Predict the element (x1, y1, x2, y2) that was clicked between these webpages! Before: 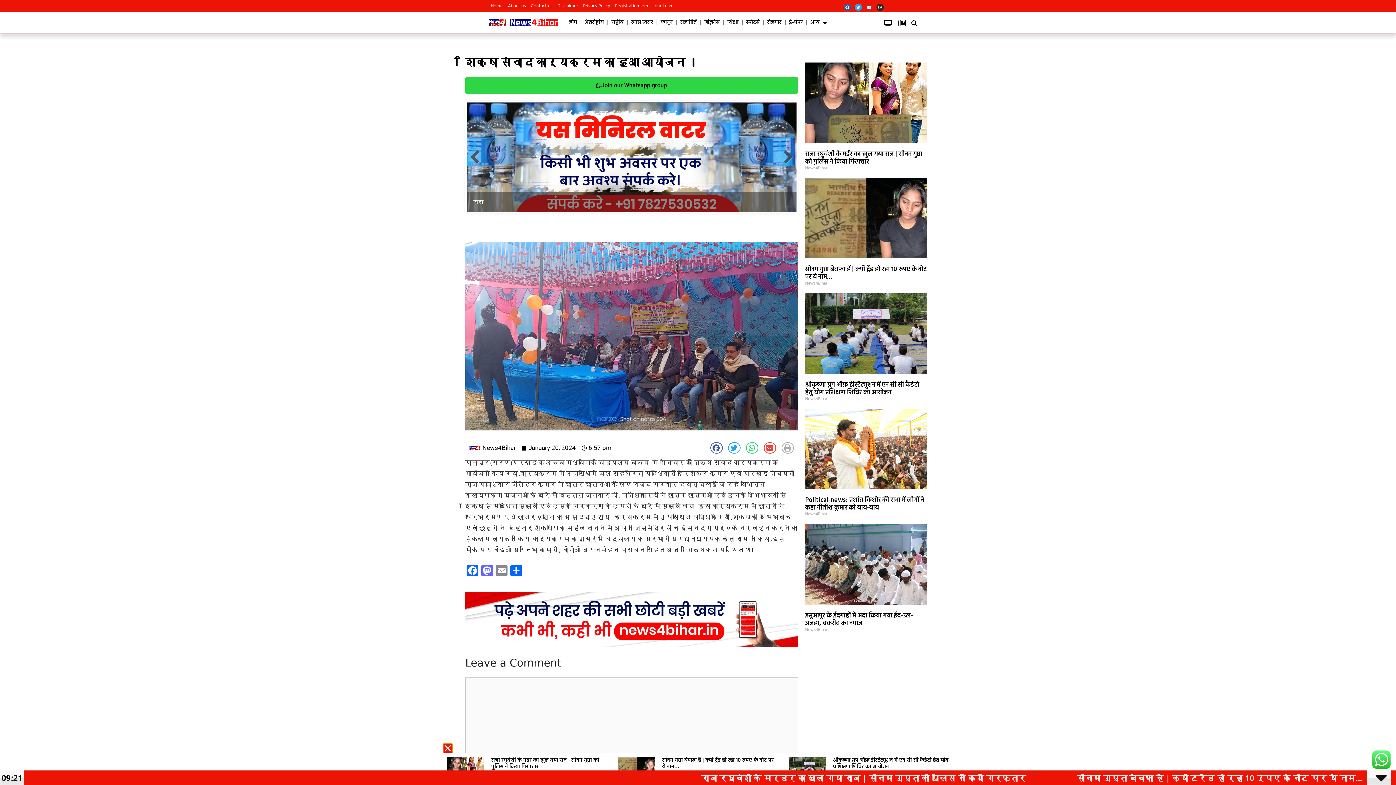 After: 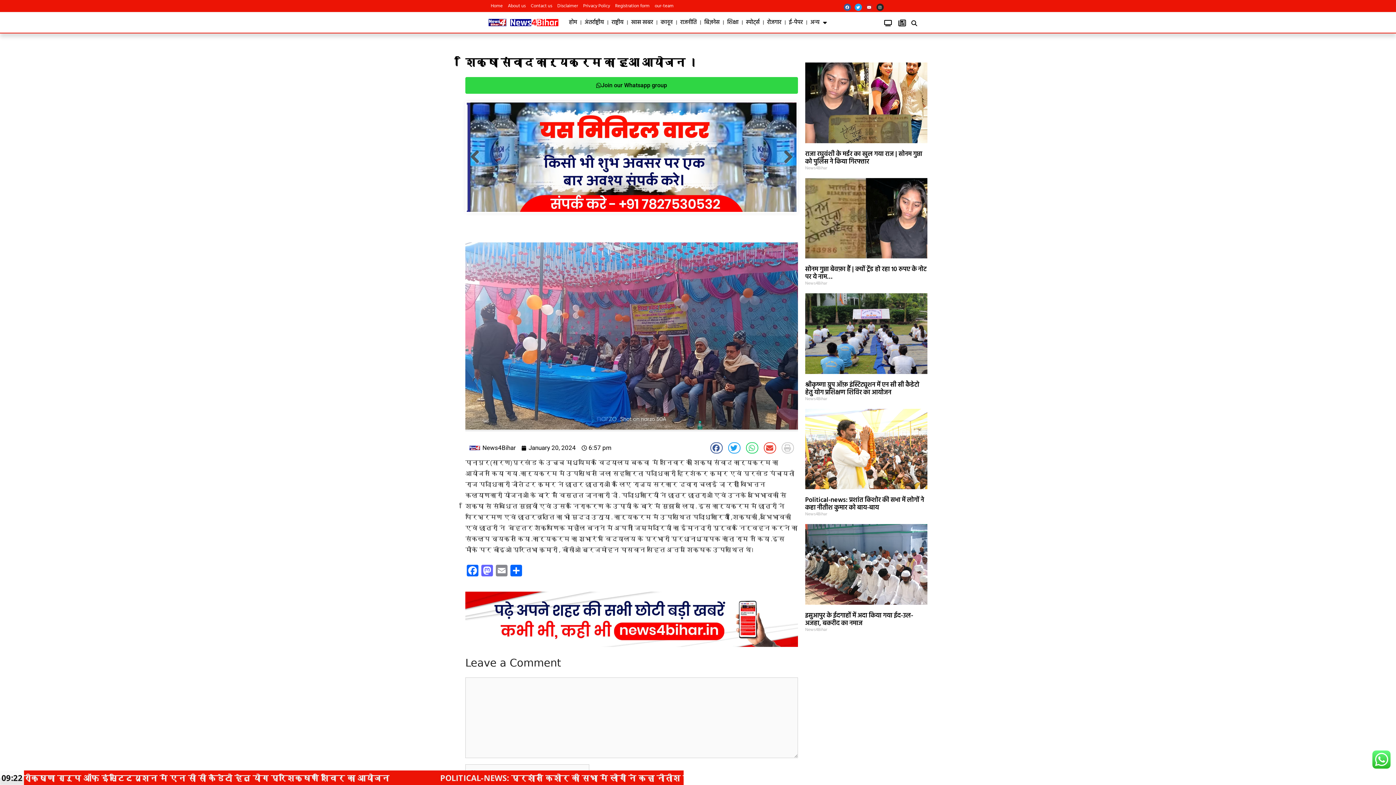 Action: bbox: (781, 443, 794, 454) label: Share on print